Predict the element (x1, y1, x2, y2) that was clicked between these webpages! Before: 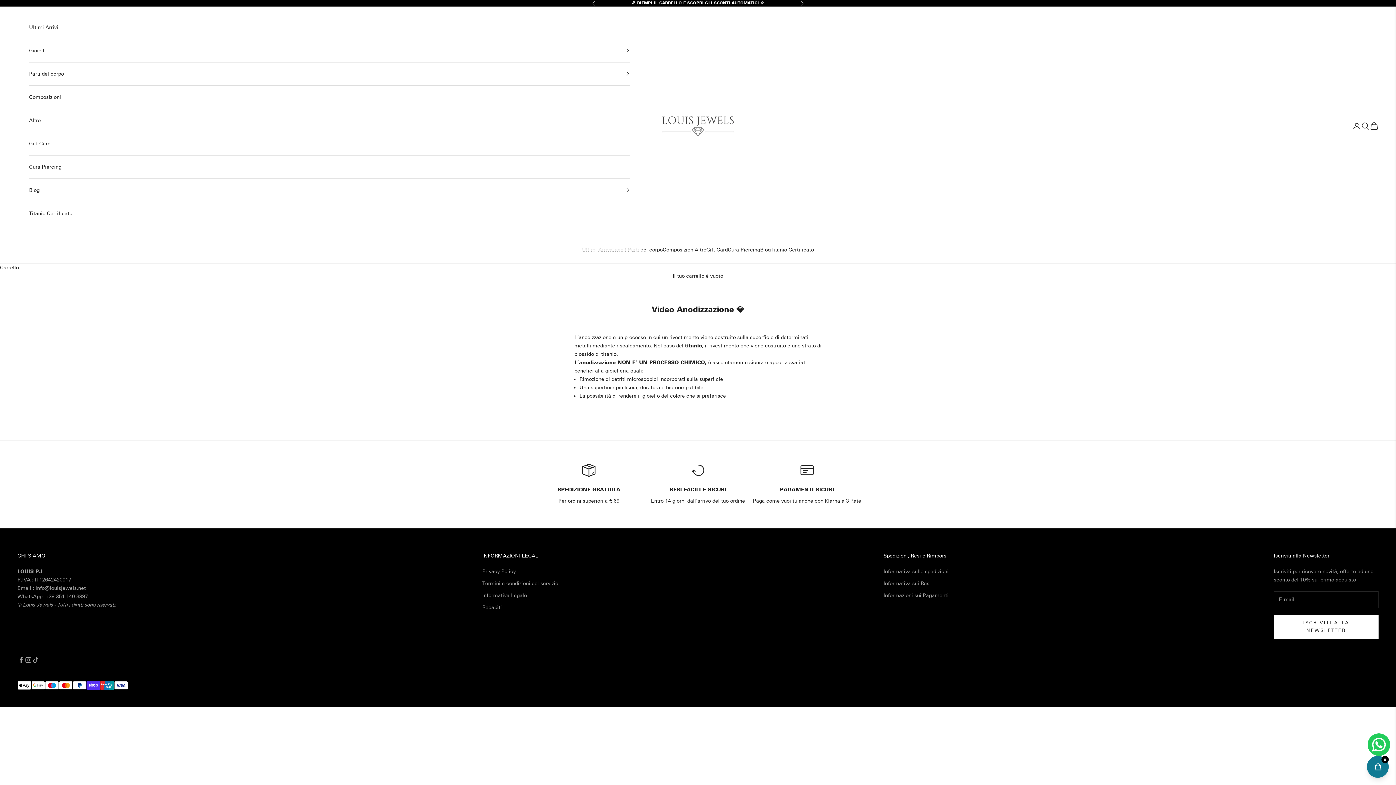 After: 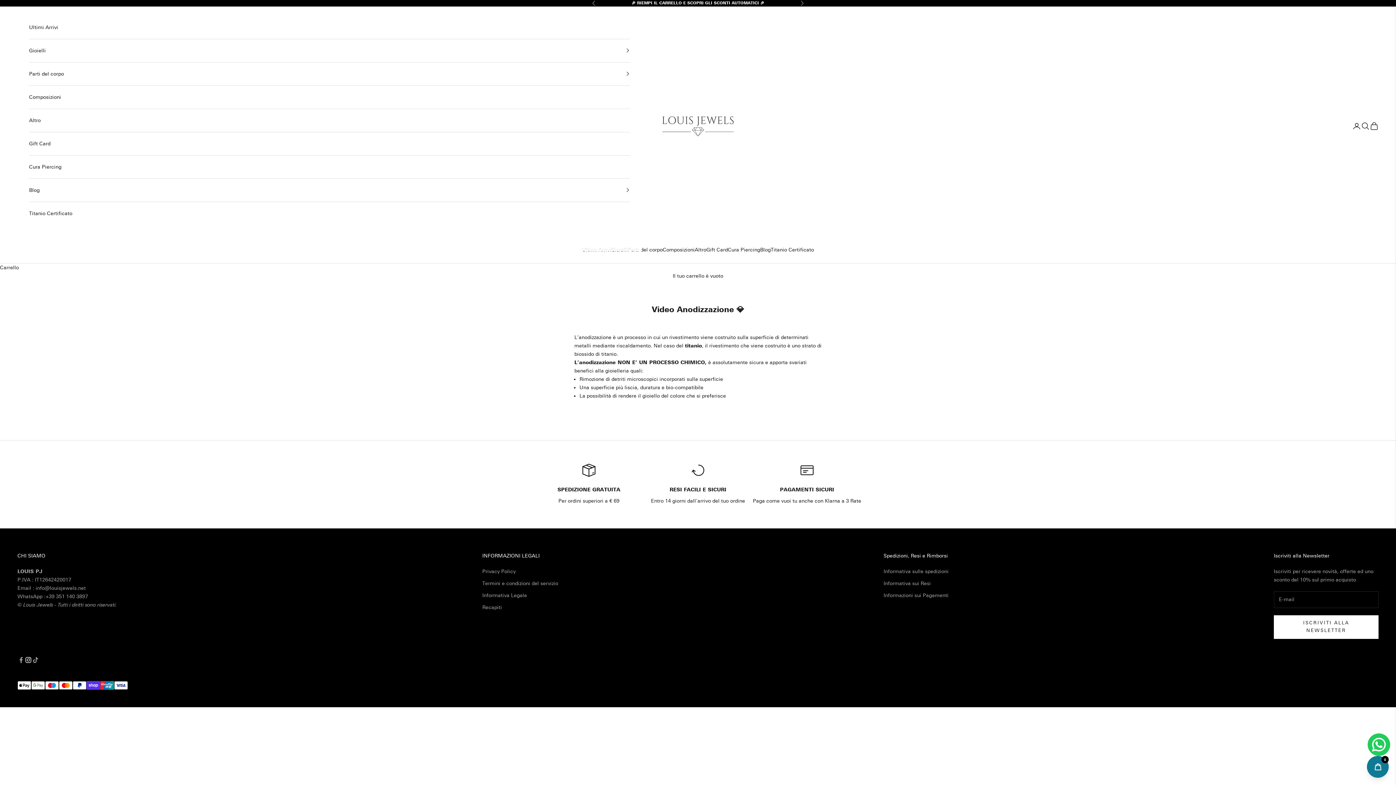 Action: bbox: (24, 656, 32, 663) label: Seguici su Instagram